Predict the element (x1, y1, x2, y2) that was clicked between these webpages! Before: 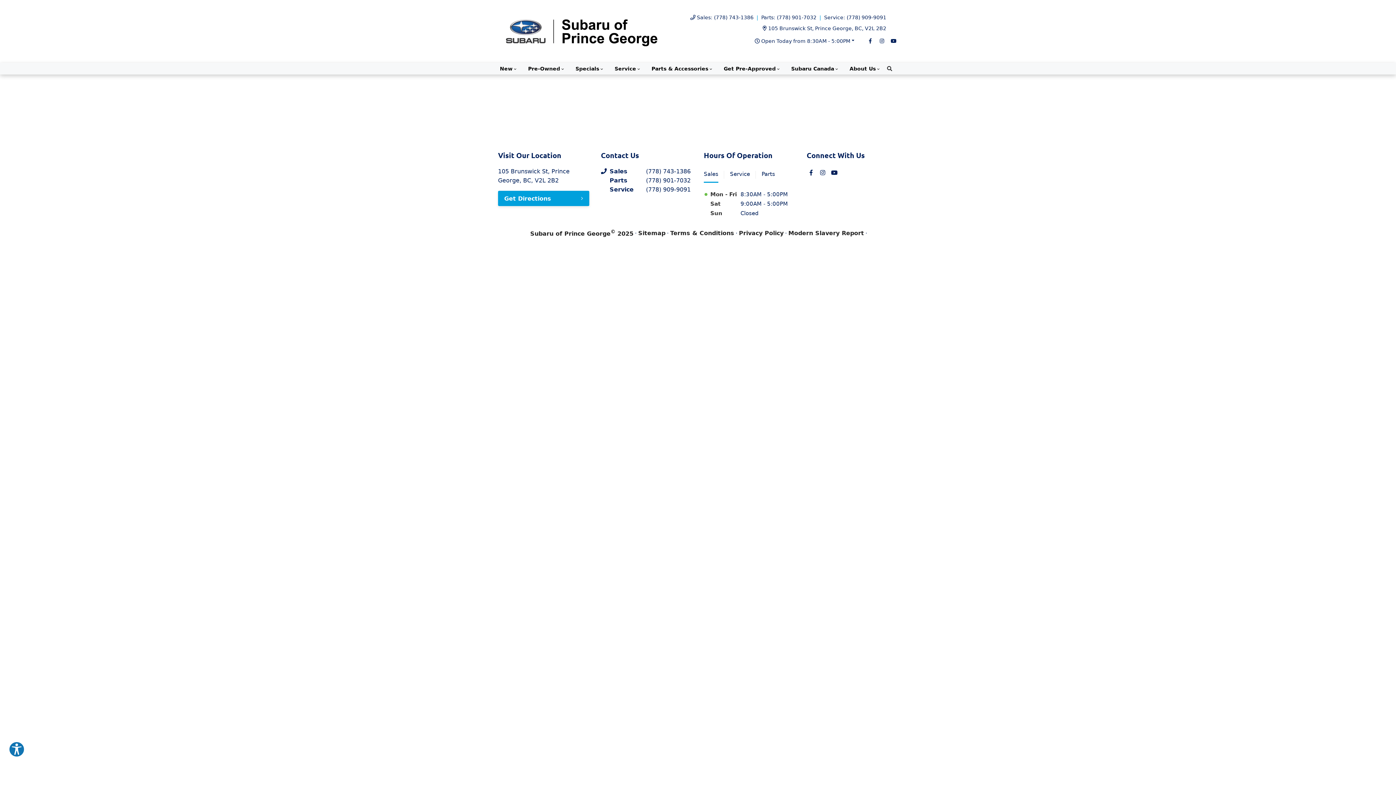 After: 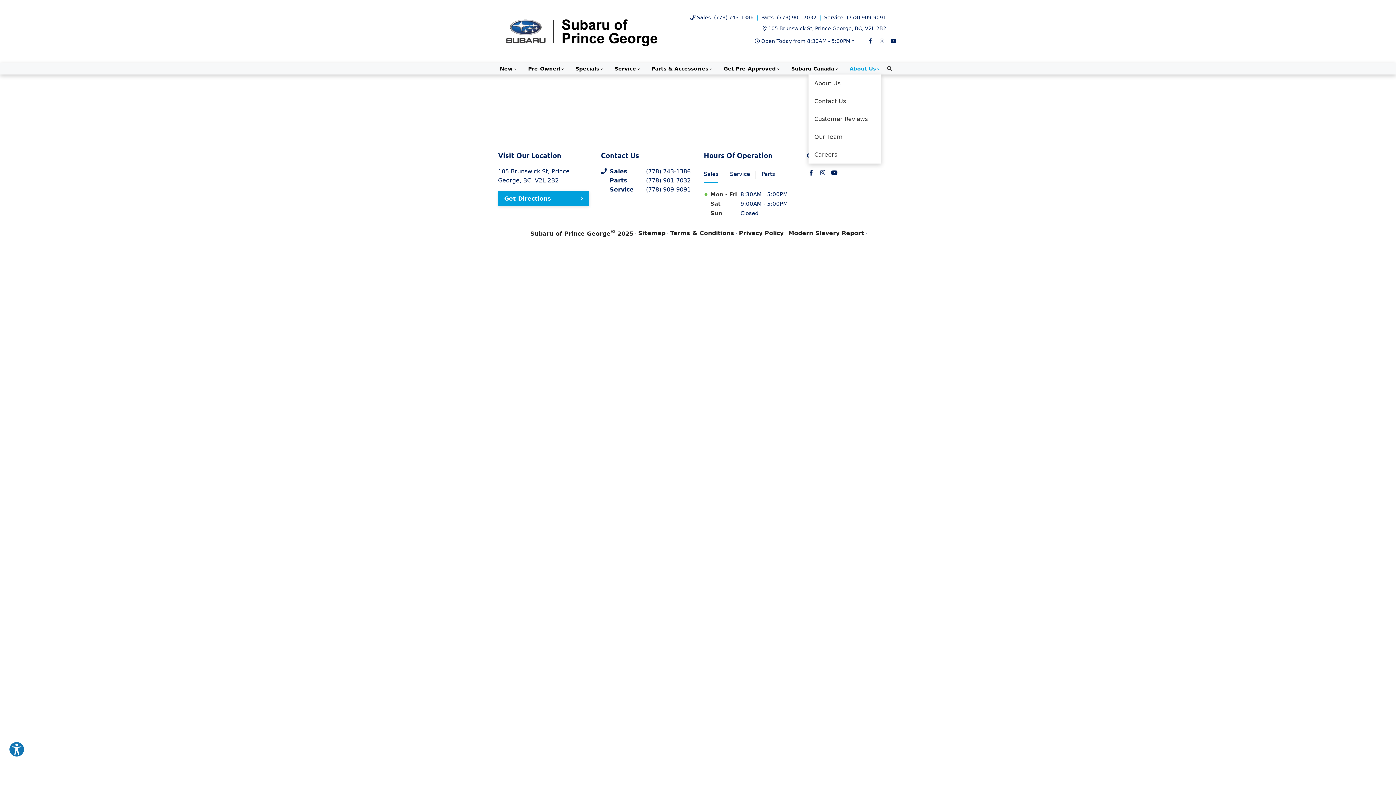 Action: label: About Us bbox: (847, 62, 881, 74)